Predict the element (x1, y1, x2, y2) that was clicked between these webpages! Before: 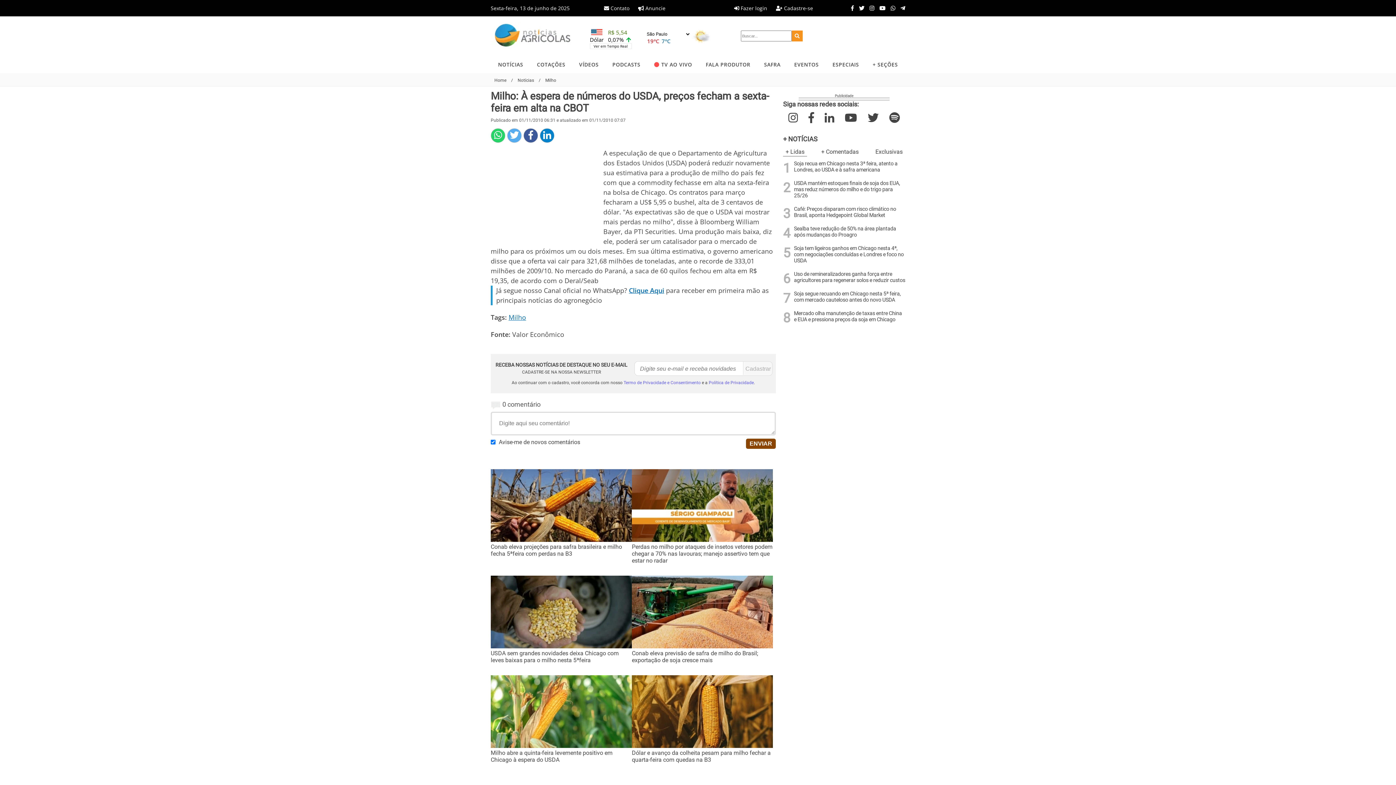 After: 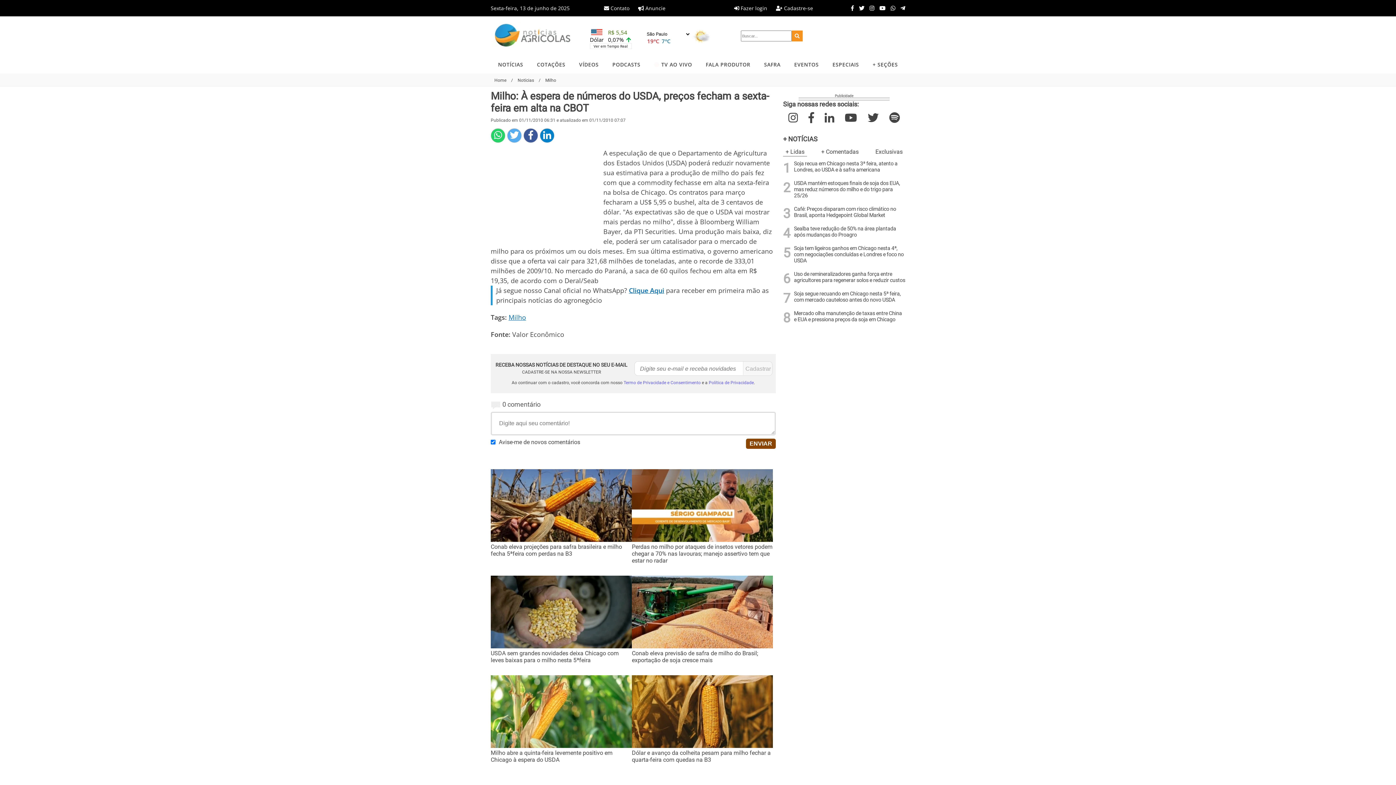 Action: bbox: (847, 4, 854, 11) label: Facebook